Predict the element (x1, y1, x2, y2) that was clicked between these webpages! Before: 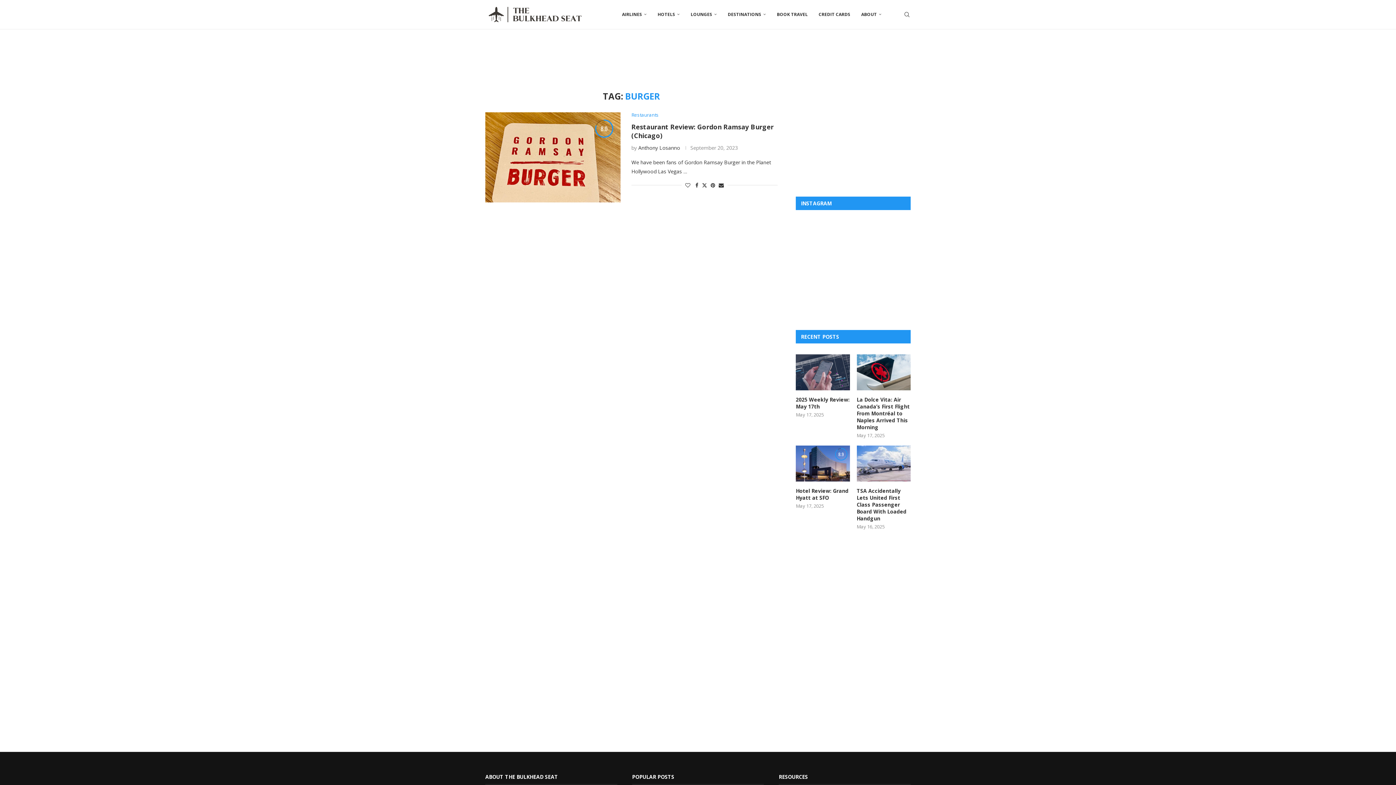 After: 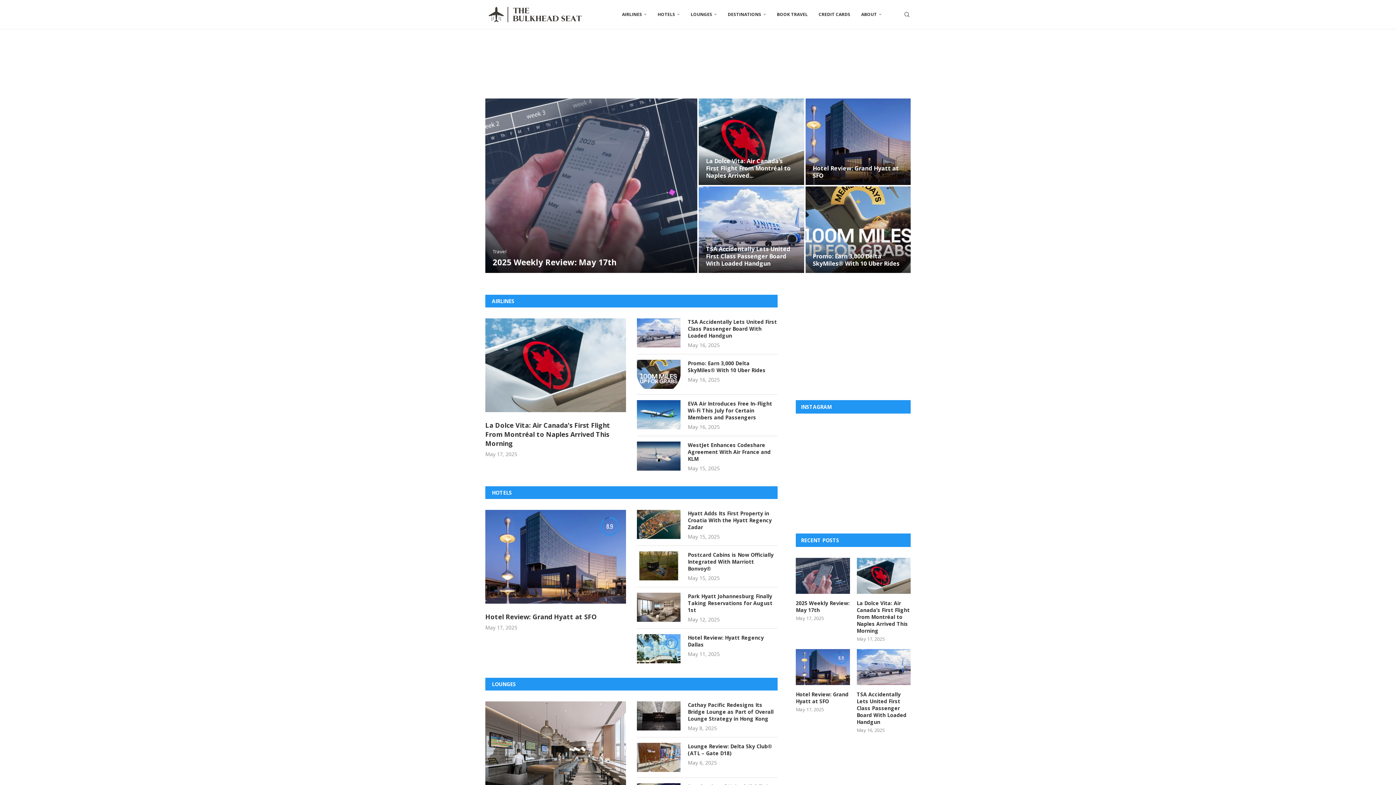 Action: bbox: (485, 0, 585, 29)